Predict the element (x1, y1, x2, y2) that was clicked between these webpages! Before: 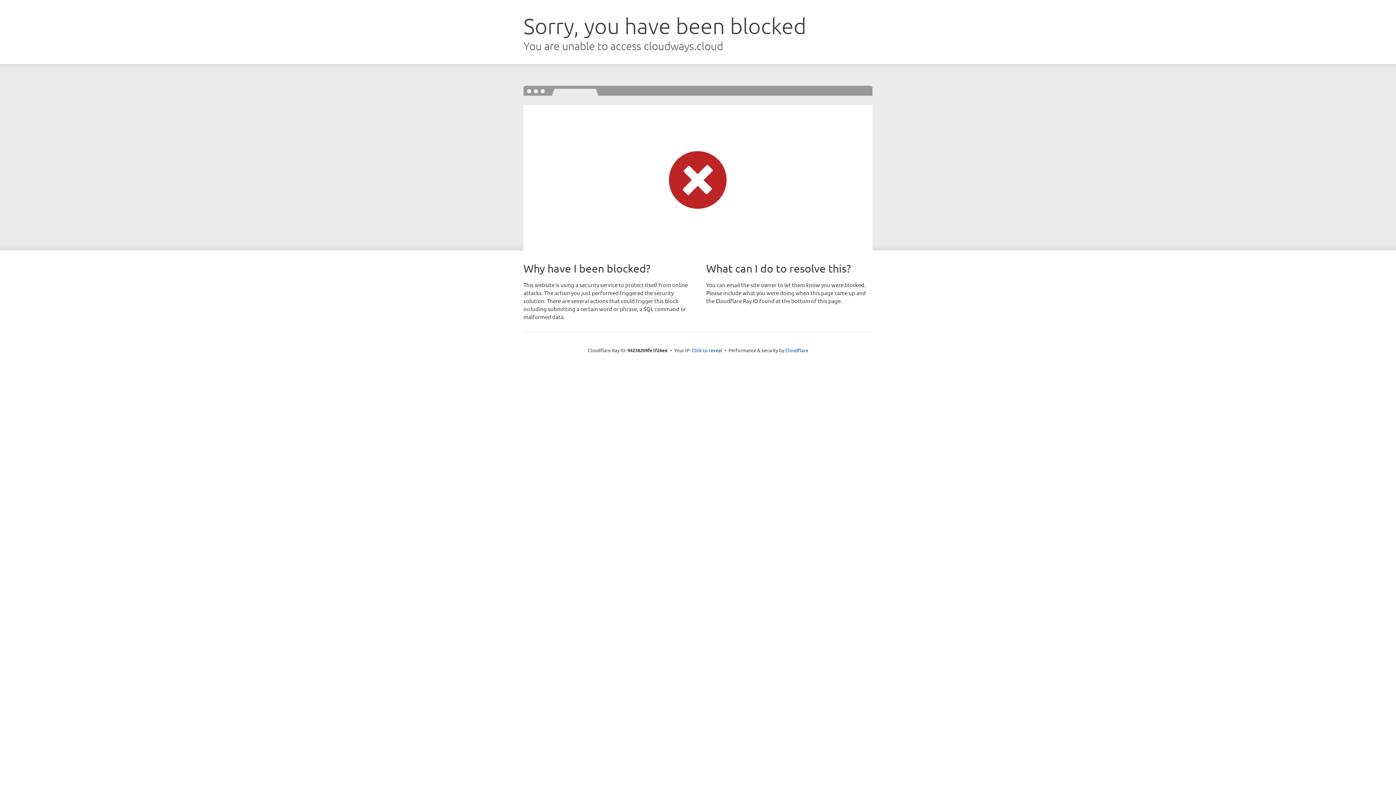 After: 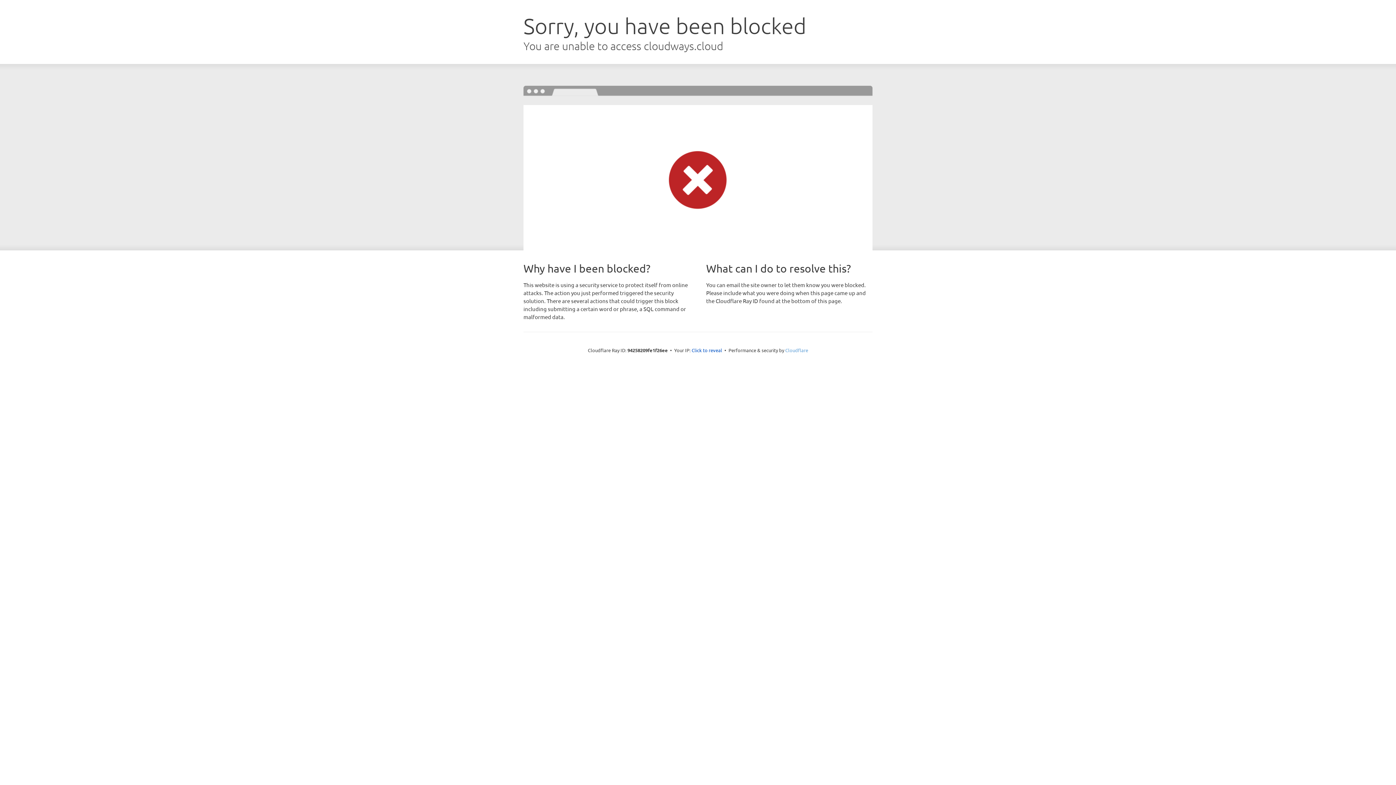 Action: bbox: (785, 347, 808, 353) label: Cloudflare